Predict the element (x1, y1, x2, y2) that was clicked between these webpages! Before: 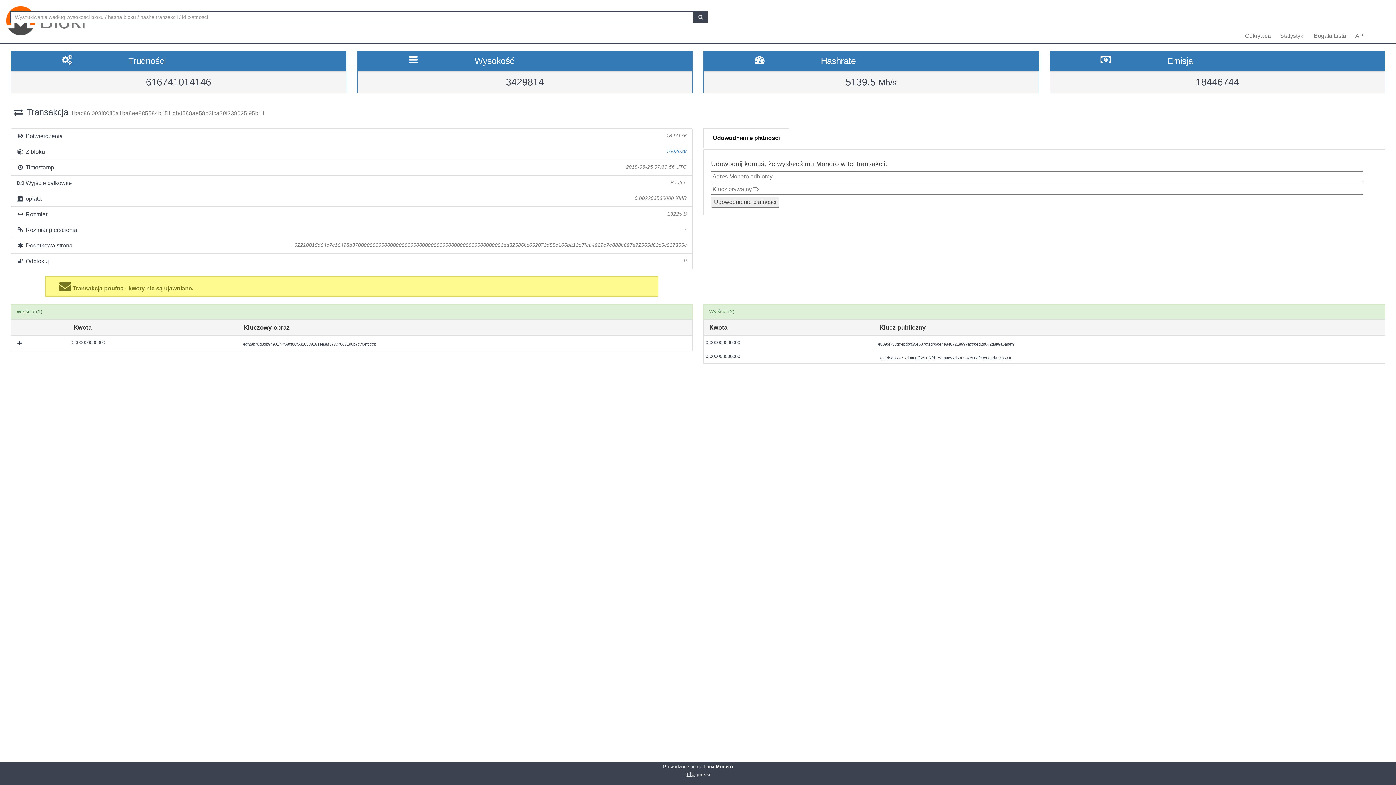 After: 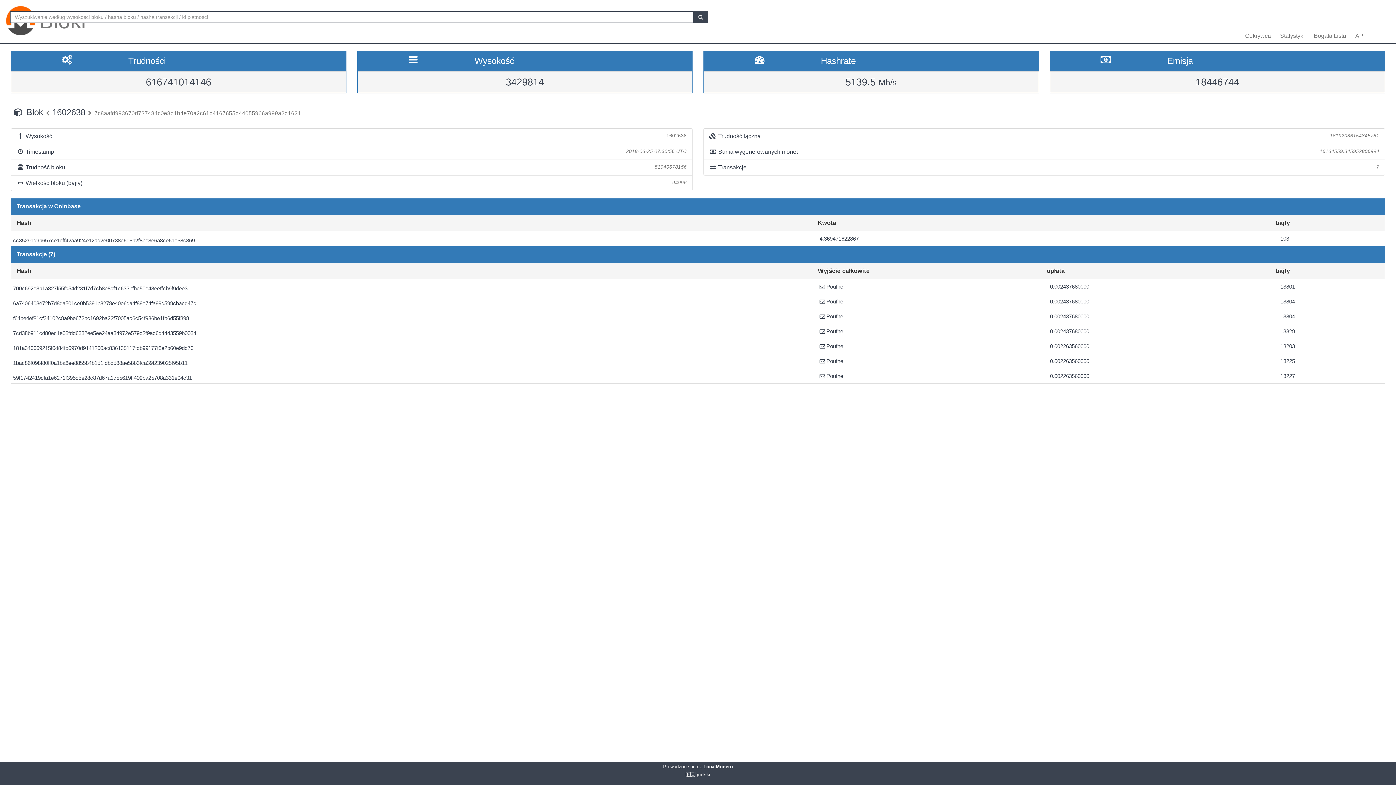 Action: bbox: (666, 148, 686, 154) label: 1602638